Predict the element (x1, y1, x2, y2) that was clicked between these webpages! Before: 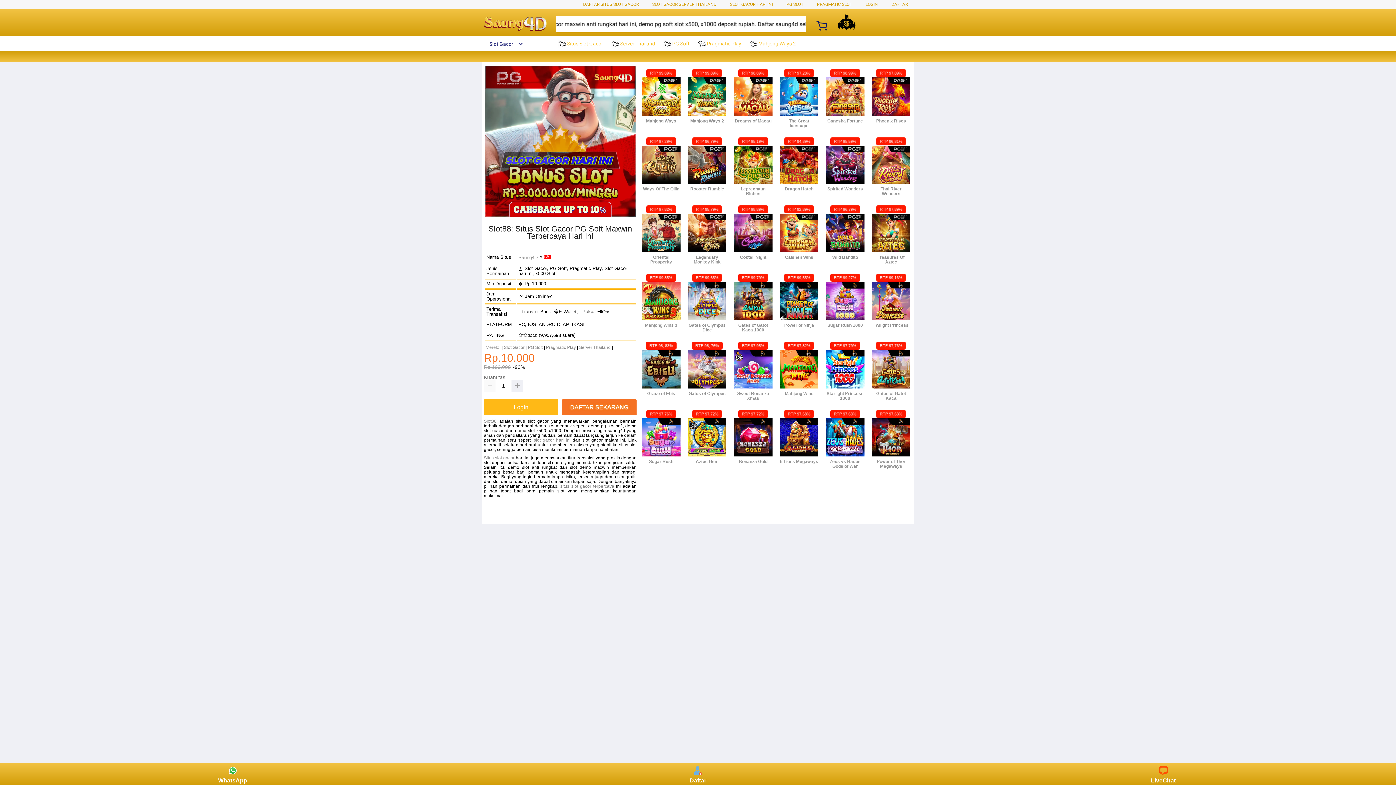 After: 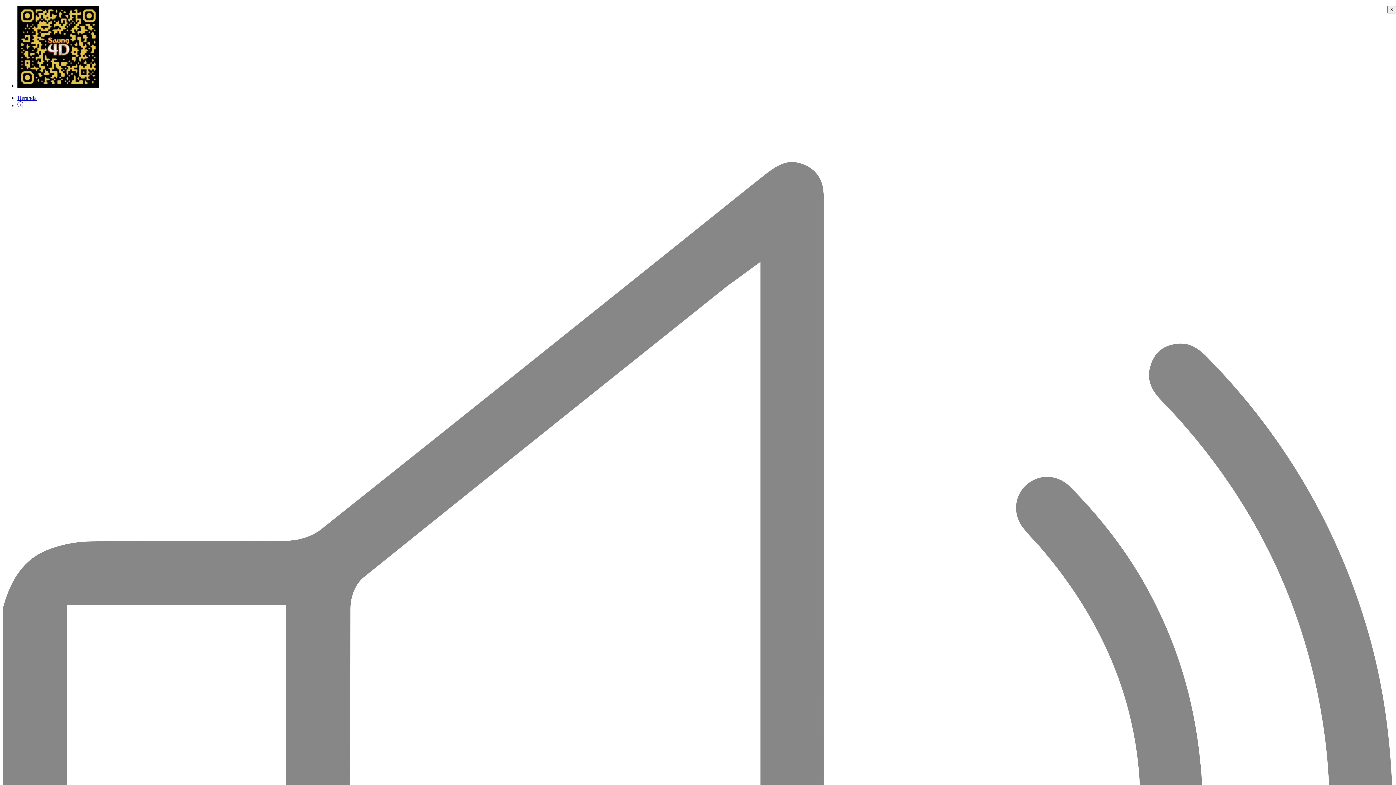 Action: label: RTP 99,79%
Gates of Gatot Kaca 1000 bbox: (734, 274, 772, 332)